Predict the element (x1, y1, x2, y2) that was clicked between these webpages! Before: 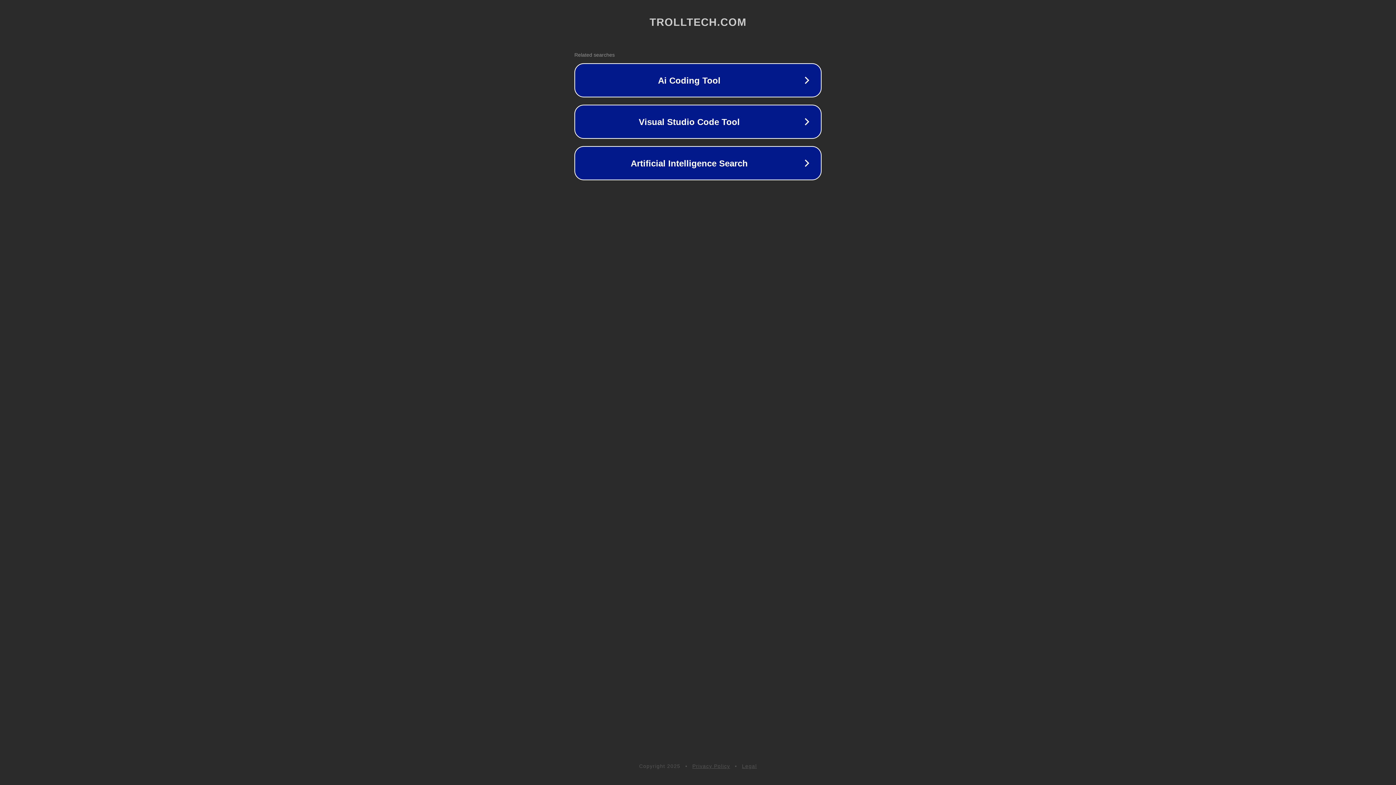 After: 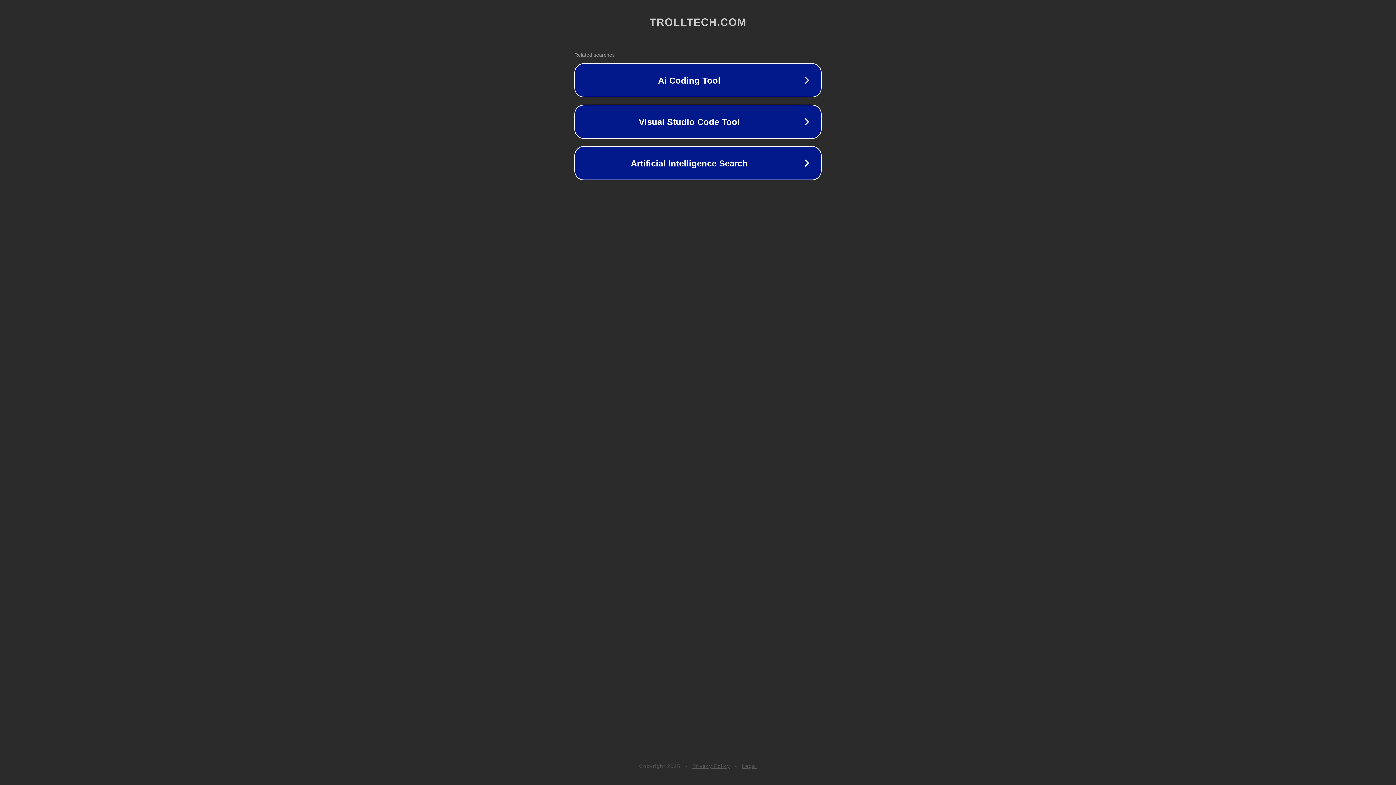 Action: bbox: (742, 763, 757, 769) label: Legal